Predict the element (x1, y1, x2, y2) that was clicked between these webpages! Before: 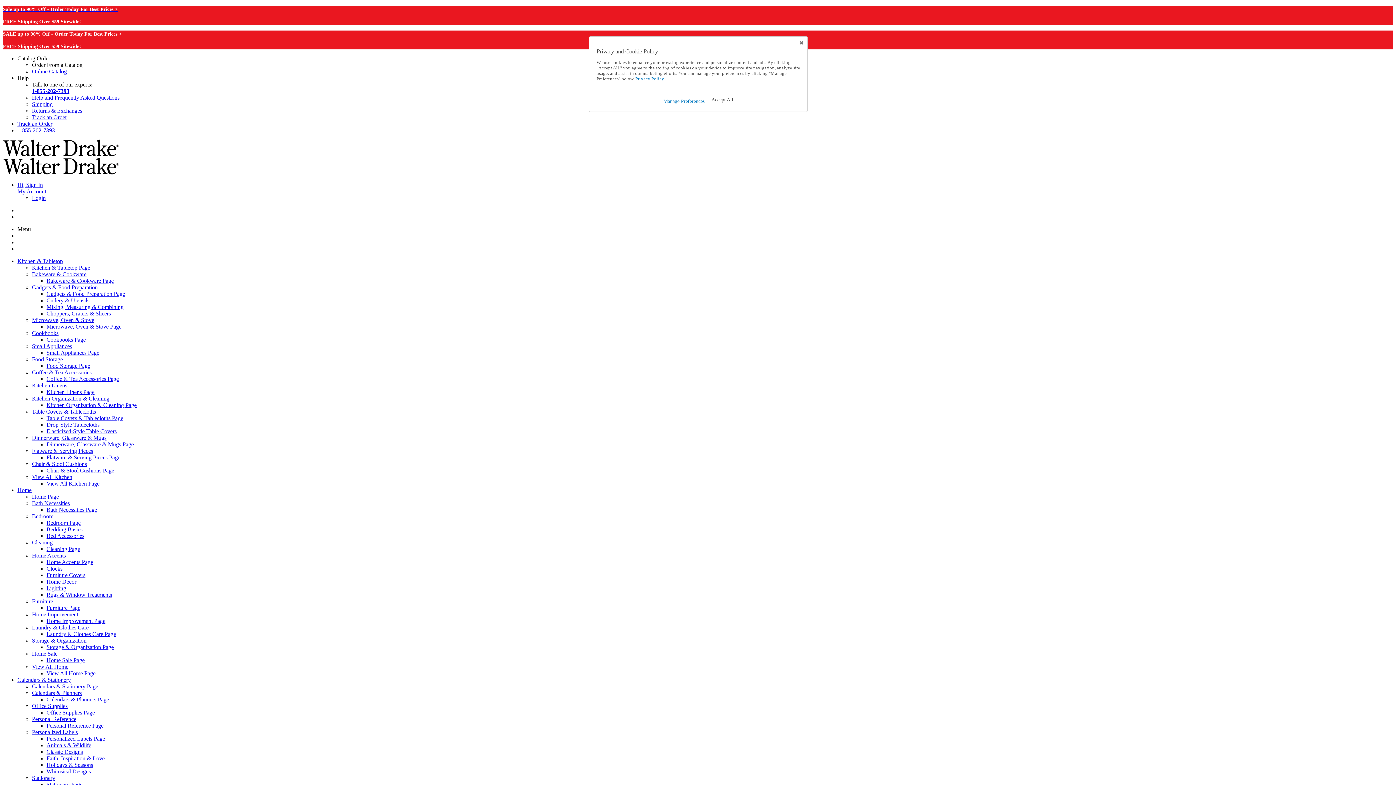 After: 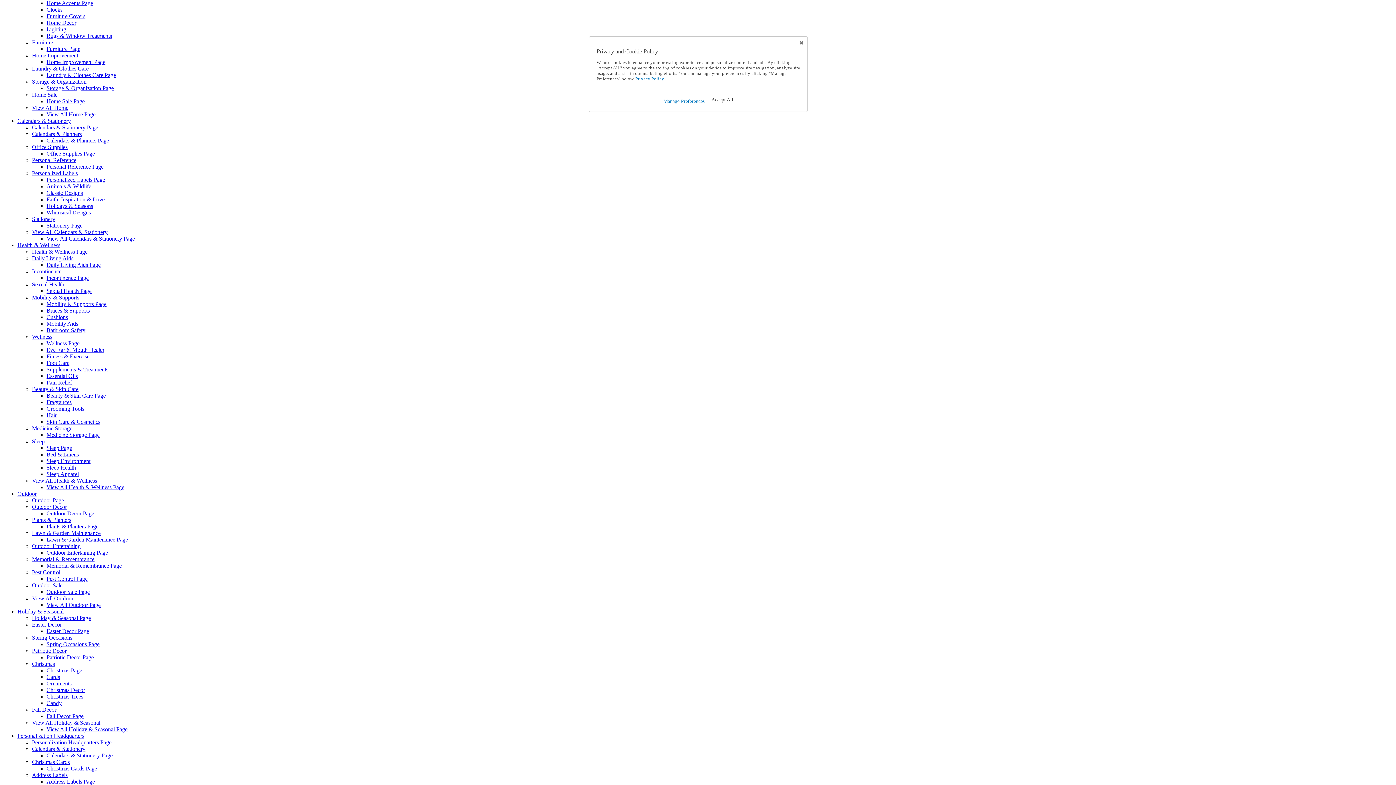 Action: label: Home Accents bbox: (32, 552, 65, 558)